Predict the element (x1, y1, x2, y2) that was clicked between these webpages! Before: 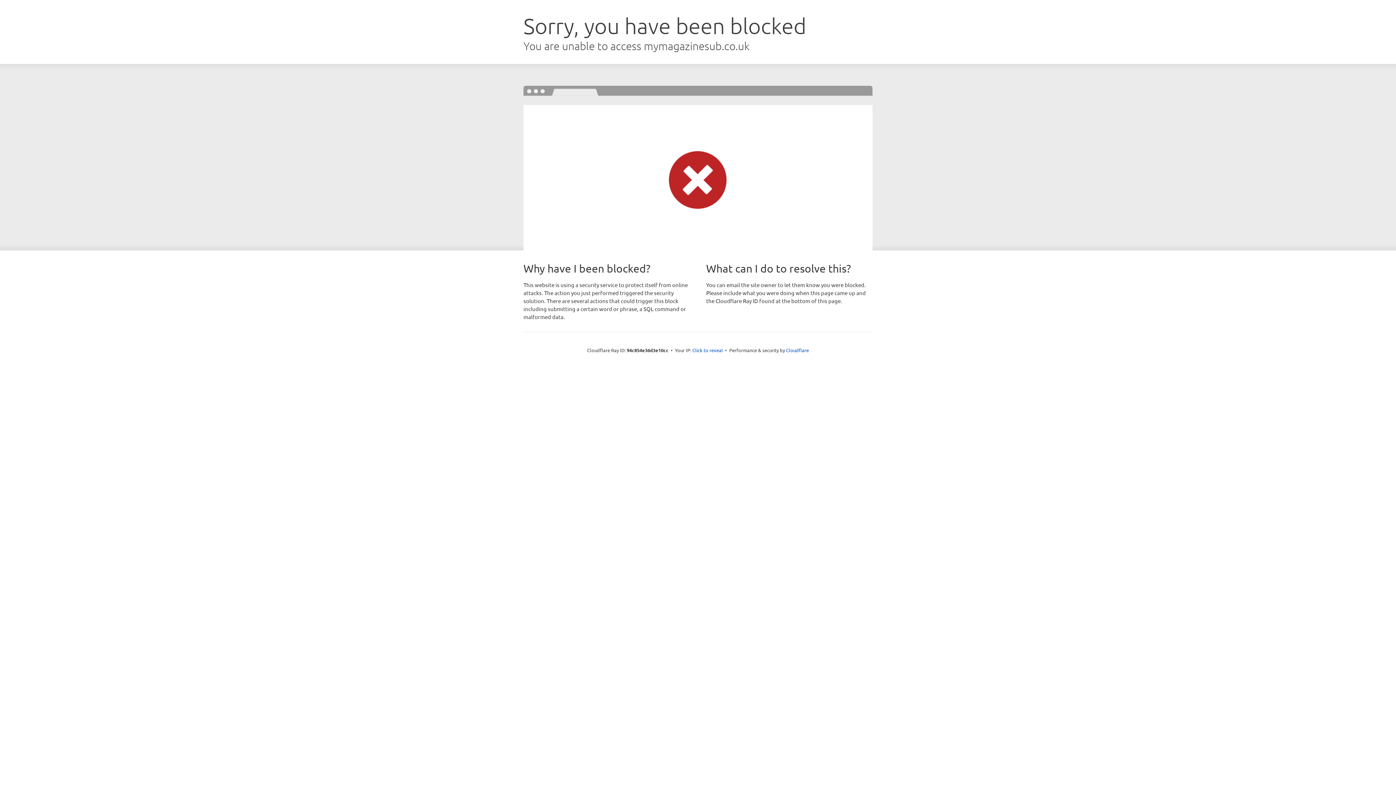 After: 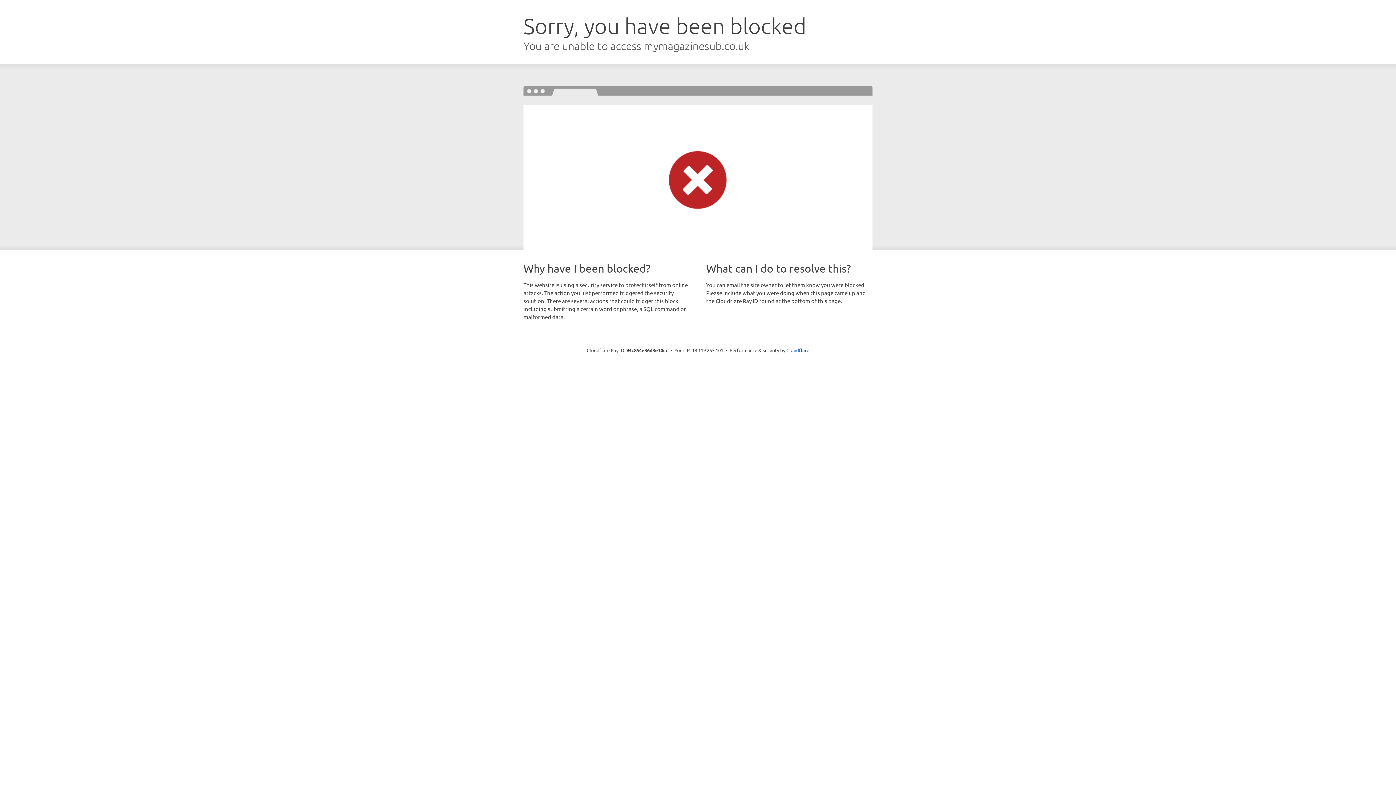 Action: bbox: (692, 346, 723, 353) label: Click to reveal